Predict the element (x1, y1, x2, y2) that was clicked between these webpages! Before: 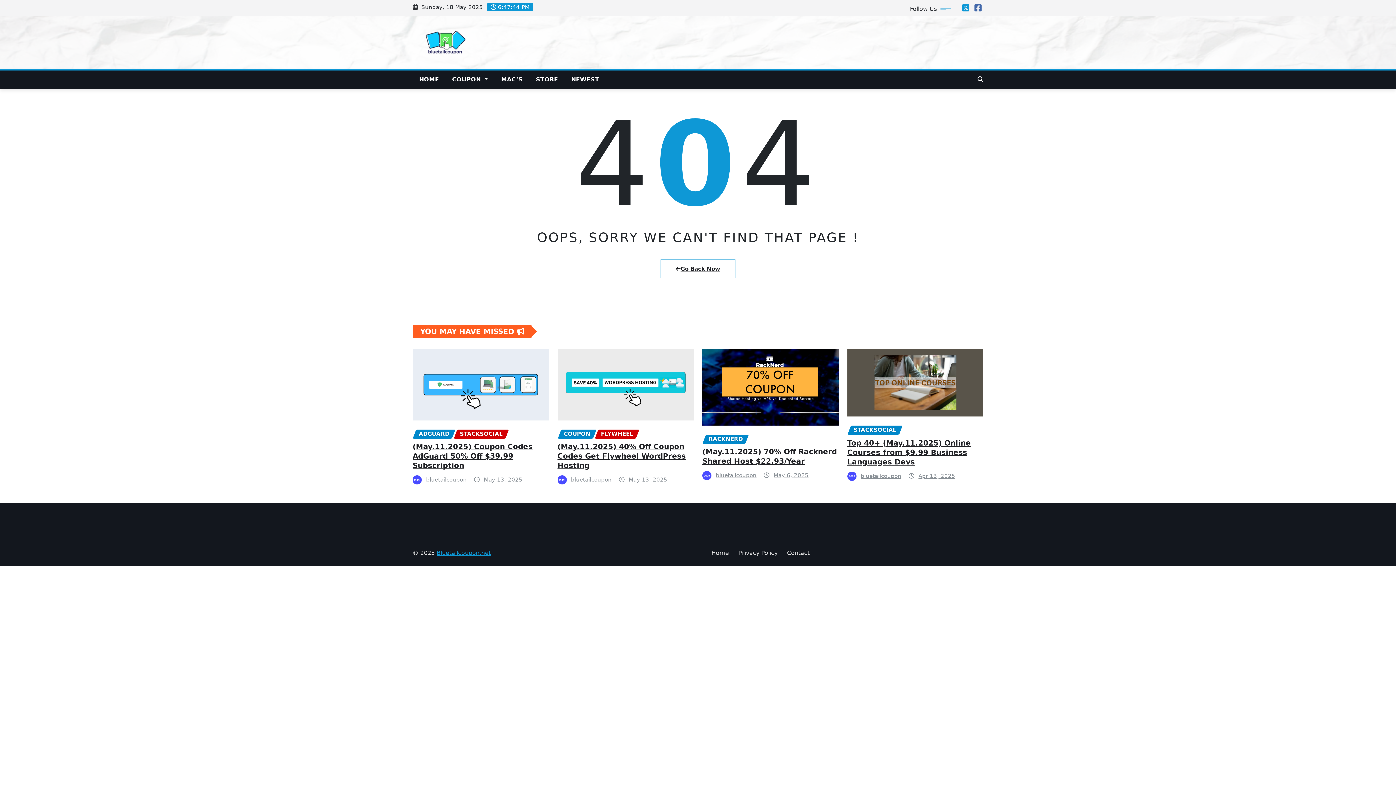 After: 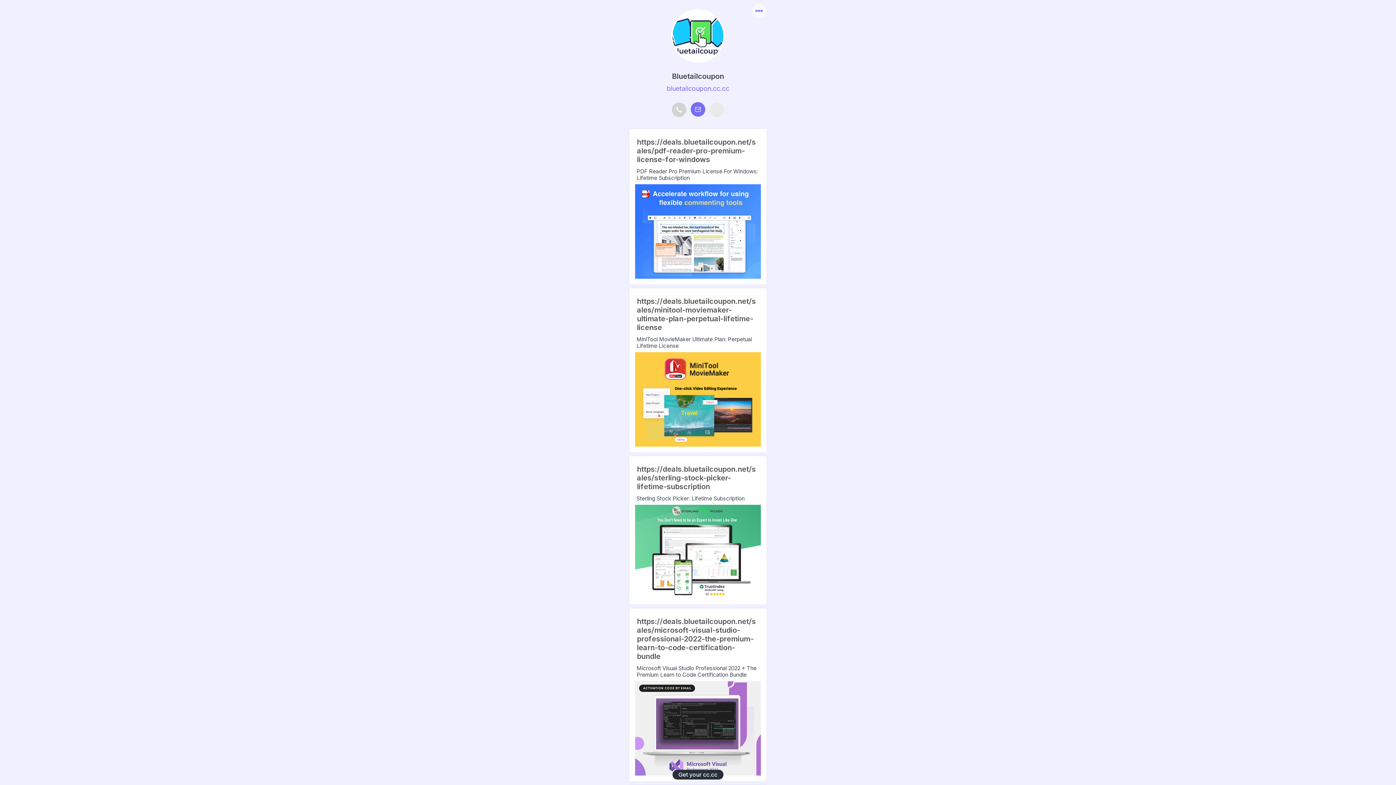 Action: bbox: (564, 70, 605, 88) label: NEWEST